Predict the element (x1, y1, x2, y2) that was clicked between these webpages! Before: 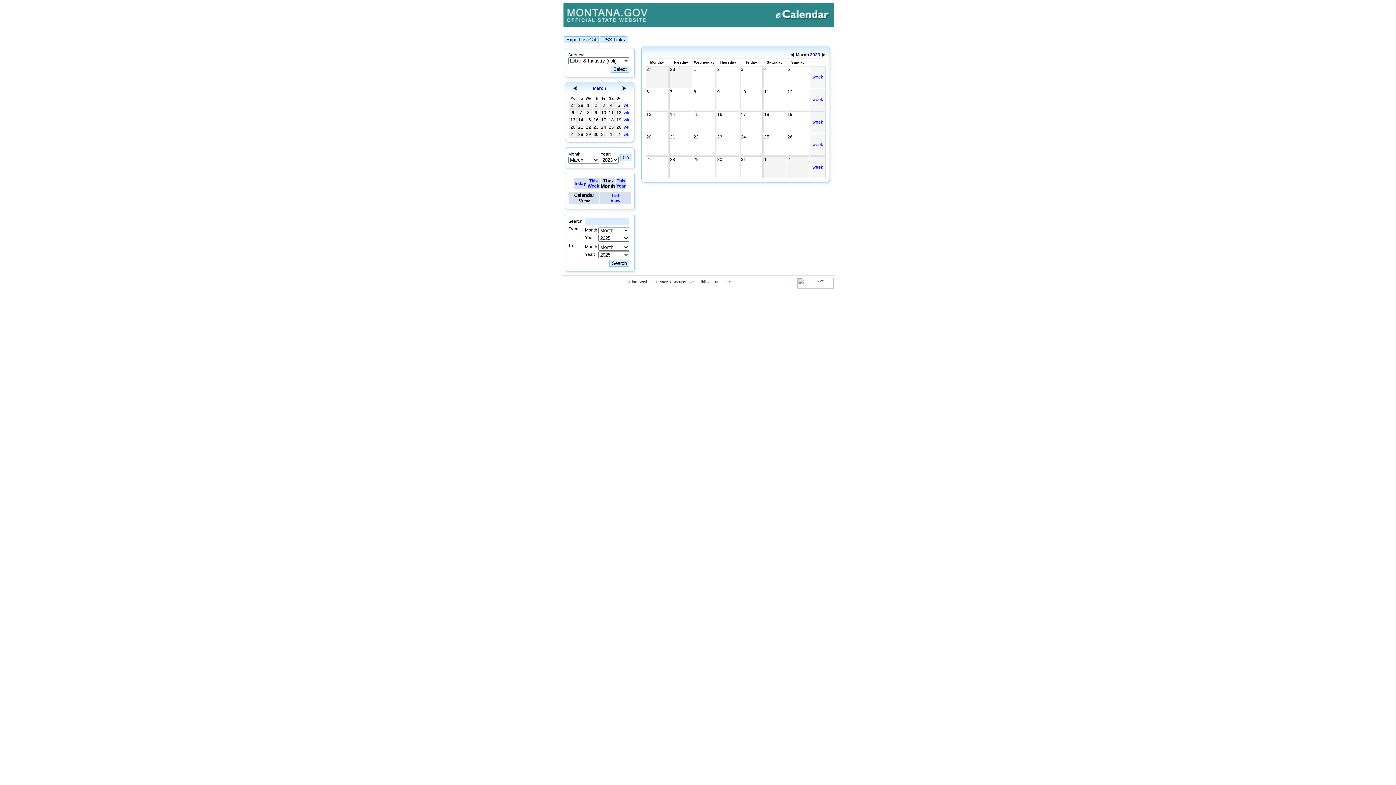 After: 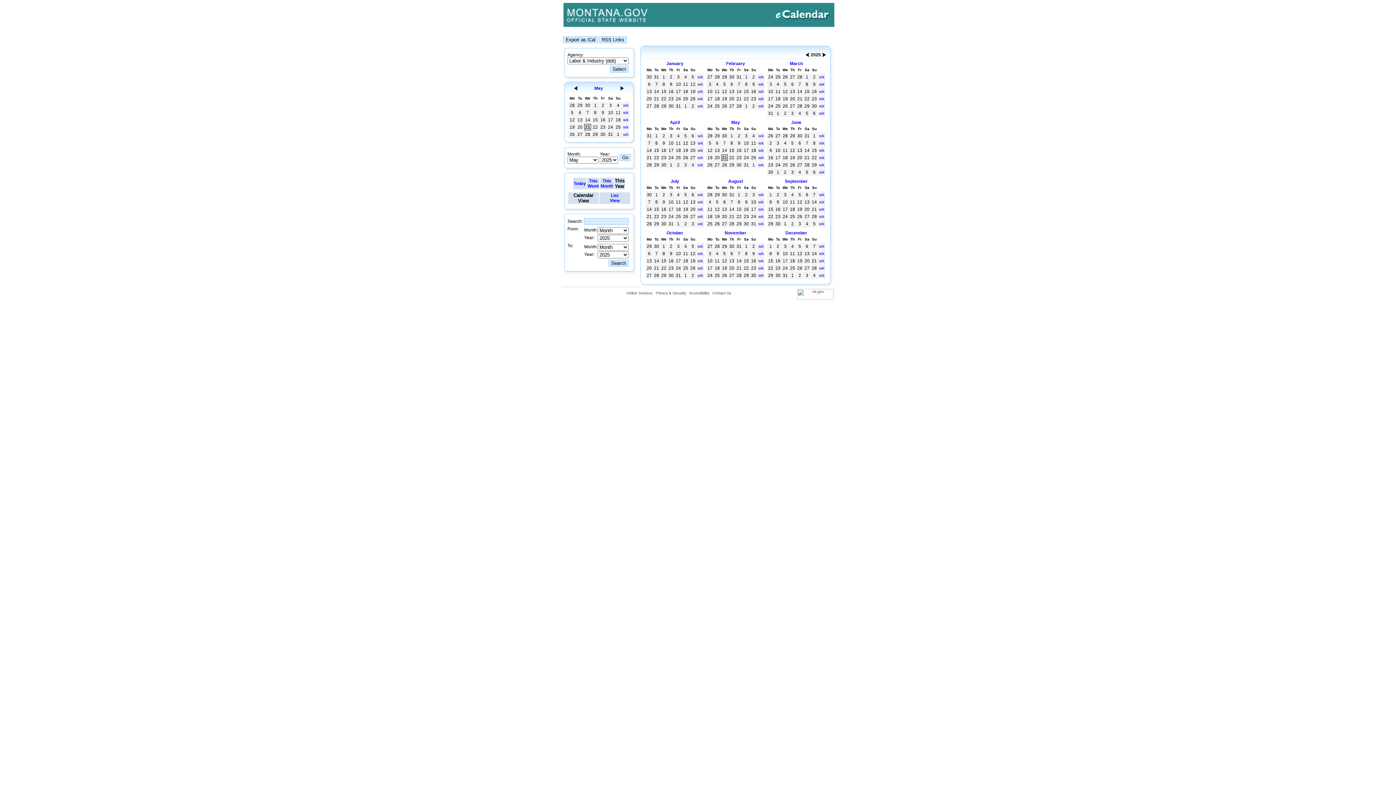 Action: bbox: (616, 178, 626, 188) label: This
Year